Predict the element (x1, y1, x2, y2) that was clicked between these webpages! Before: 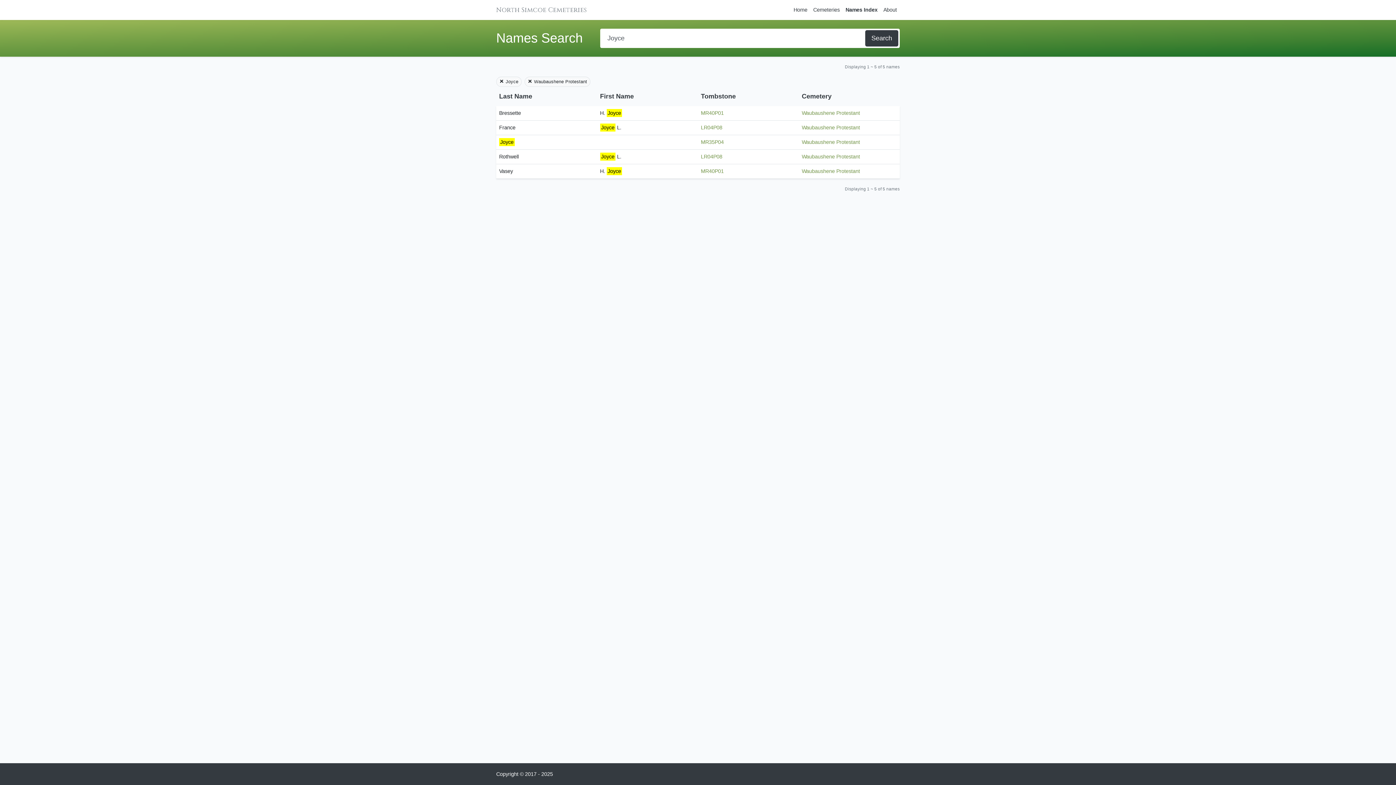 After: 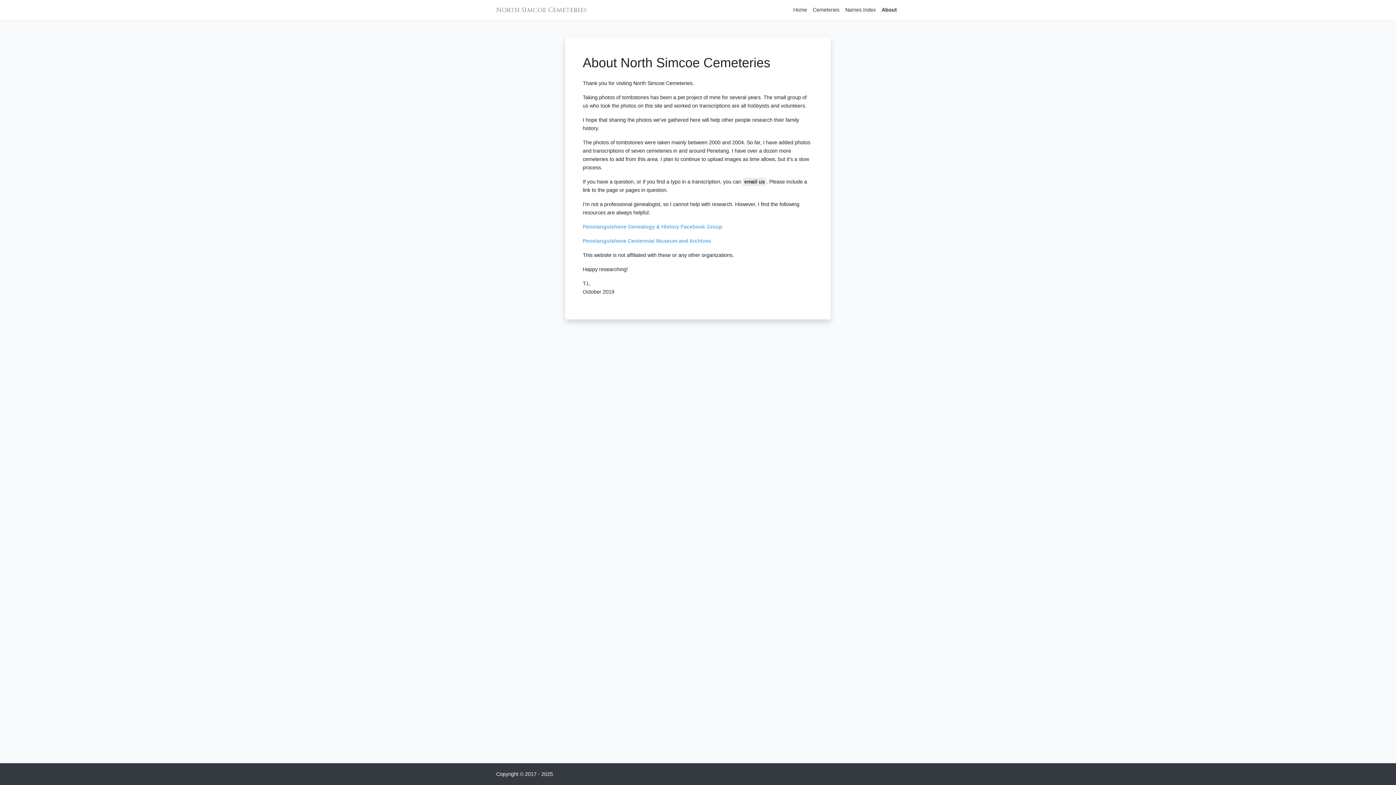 Action: label: About bbox: (880, 2, 900, 17)